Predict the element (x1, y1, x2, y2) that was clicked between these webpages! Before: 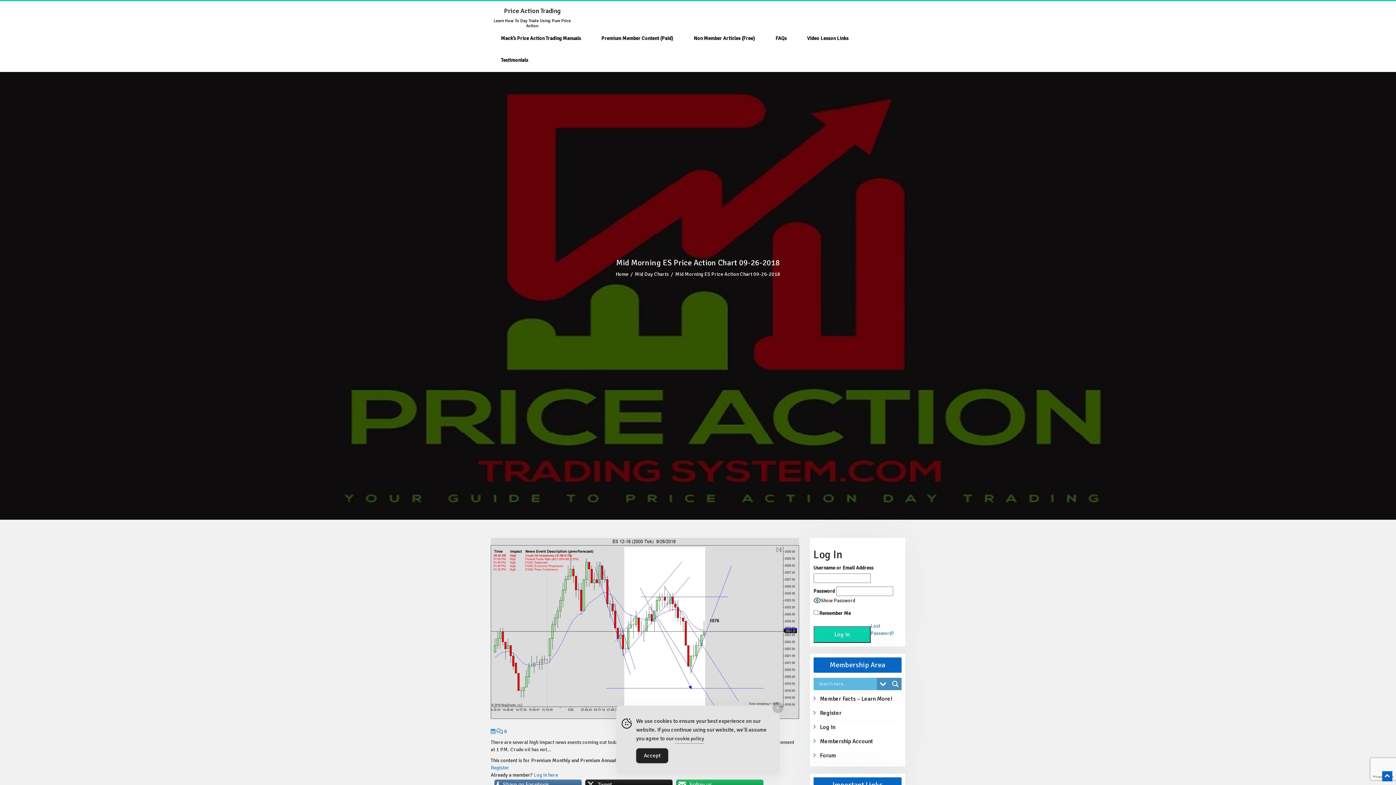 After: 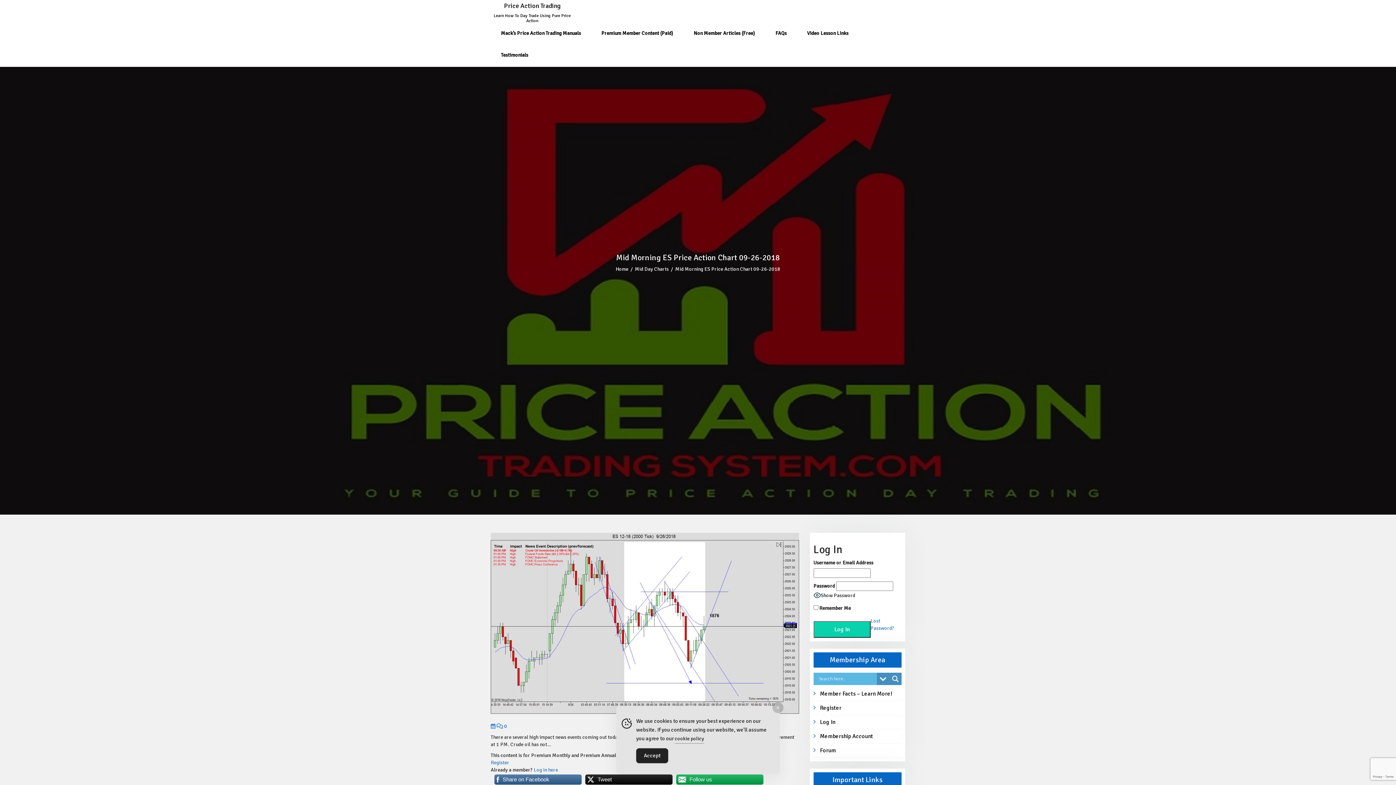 Action: bbox: (585, 779, 672, 790) label: Tweet